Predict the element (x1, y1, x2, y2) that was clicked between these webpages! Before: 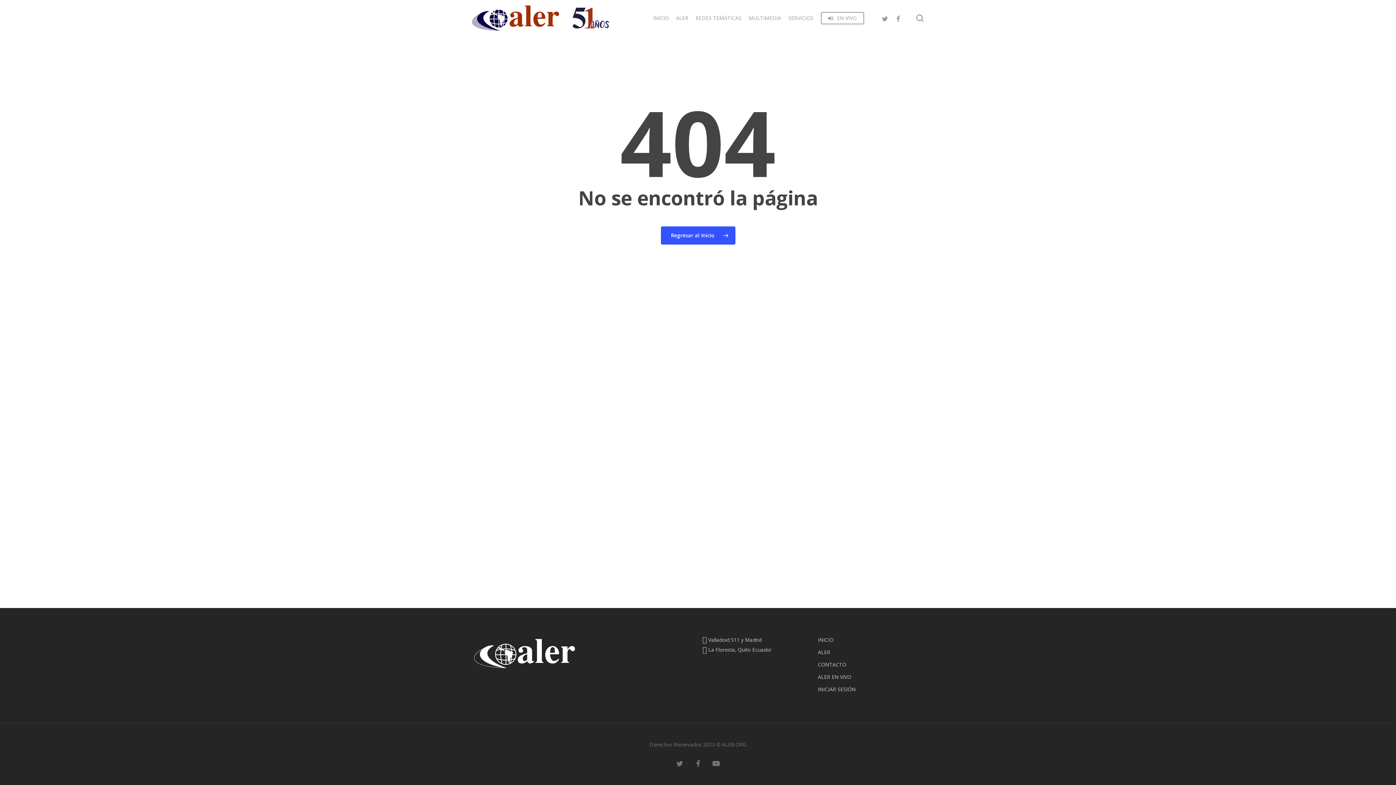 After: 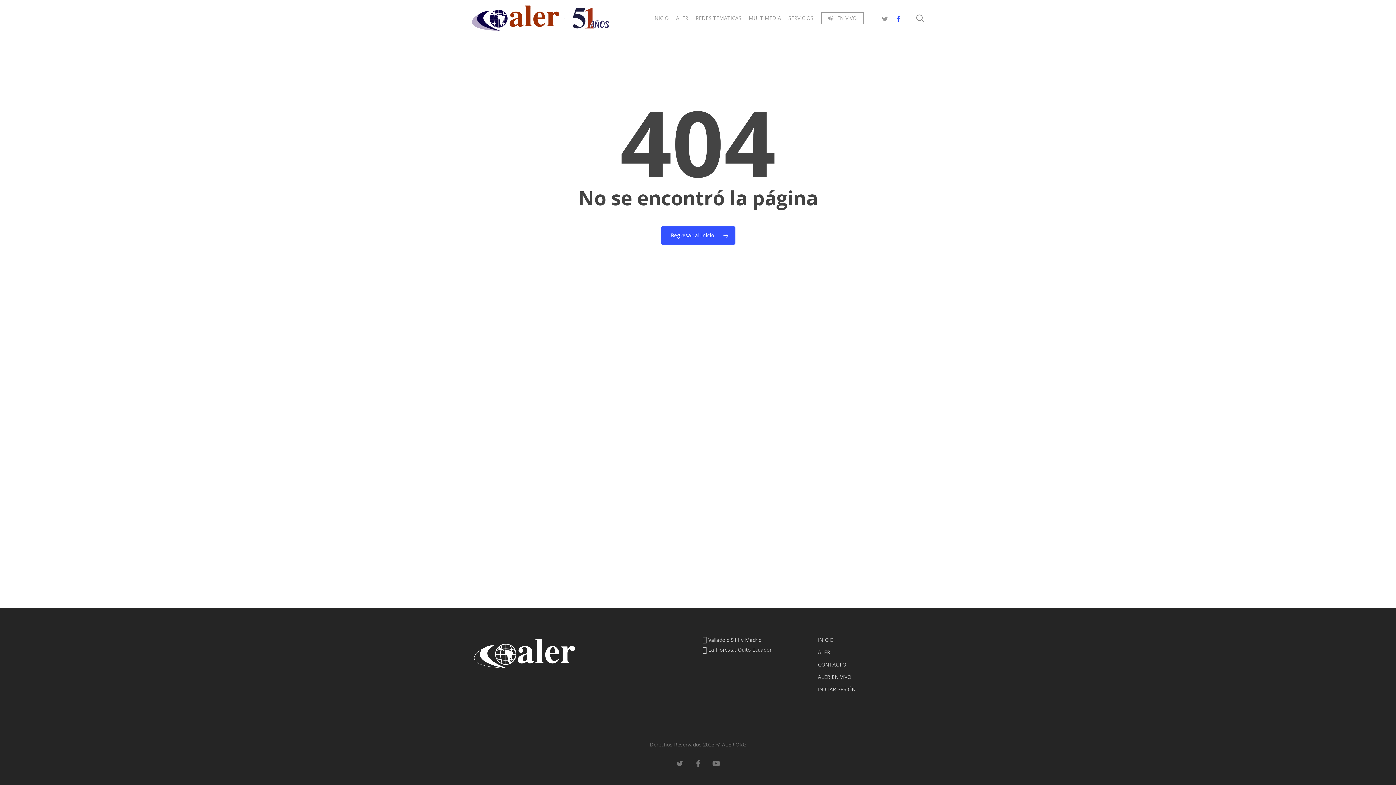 Action: label: facebook bbox: (891, 13, 904, 22)